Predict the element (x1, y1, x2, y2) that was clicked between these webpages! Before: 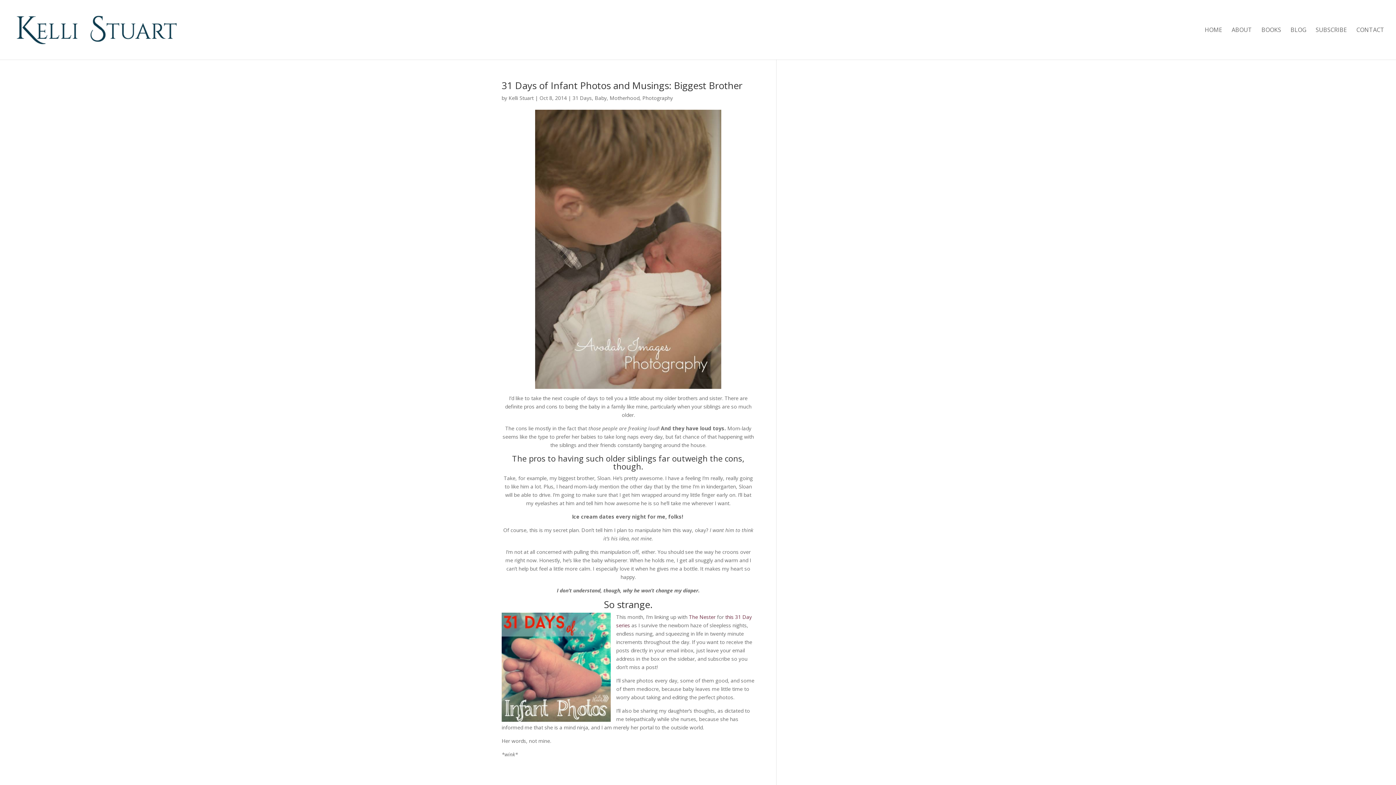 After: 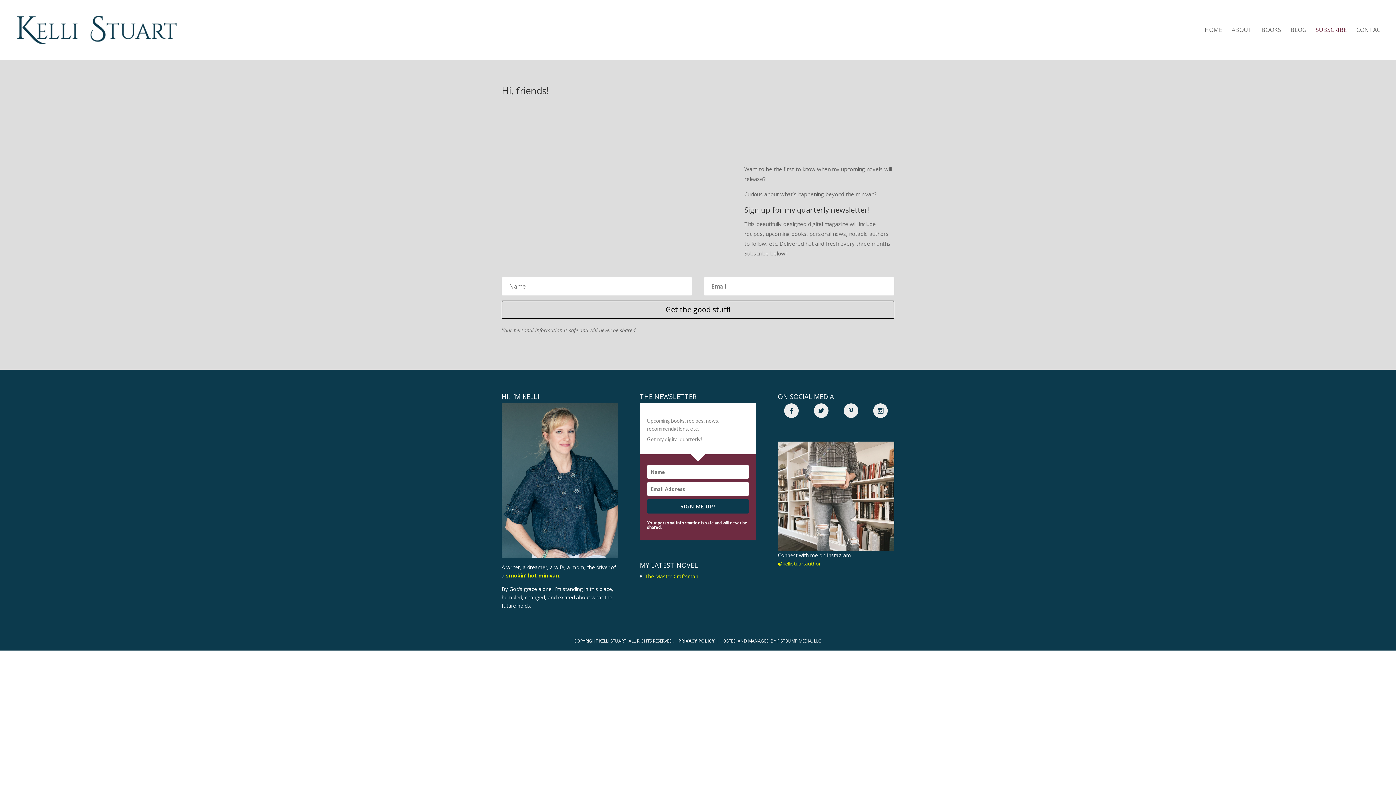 Action: bbox: (1316, 27, 1347, 59) label: SUBSCRIBE